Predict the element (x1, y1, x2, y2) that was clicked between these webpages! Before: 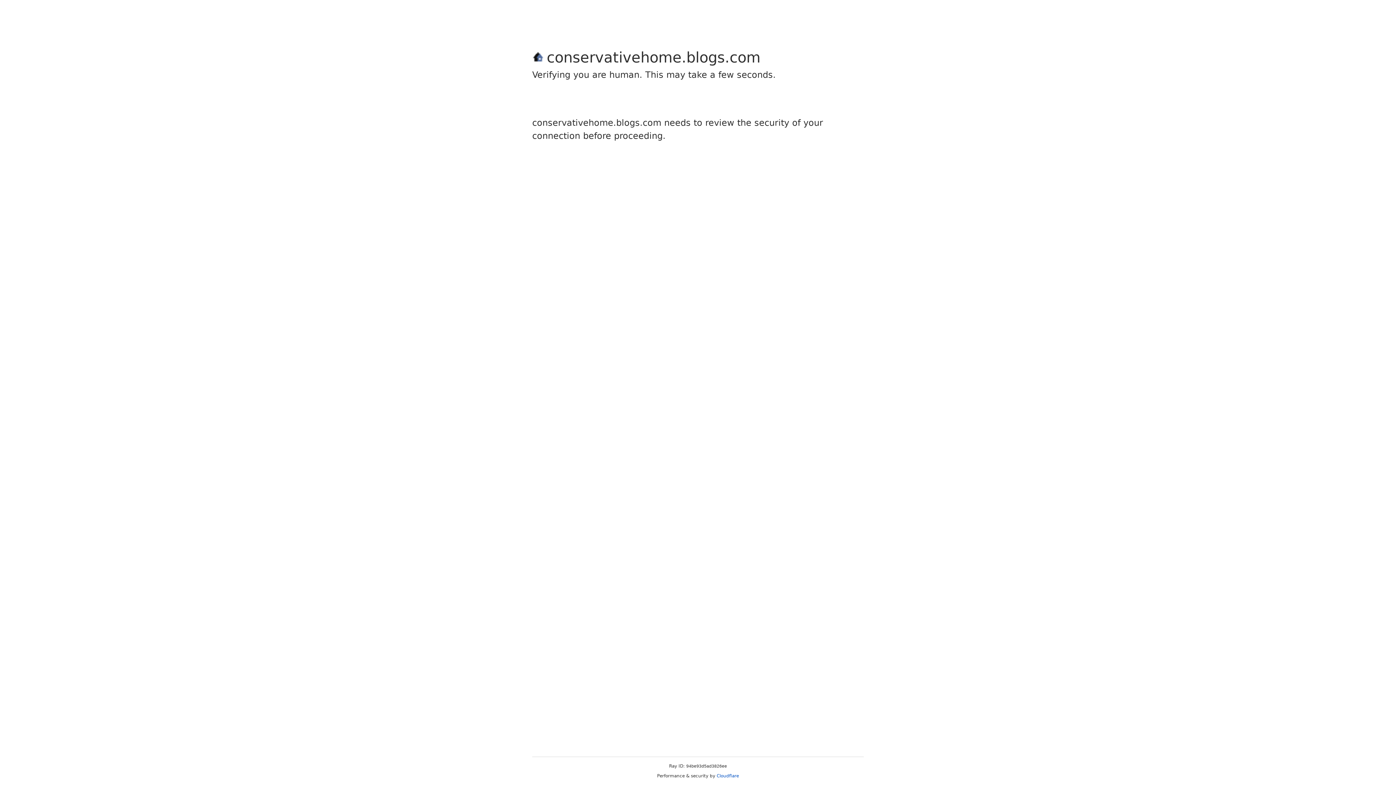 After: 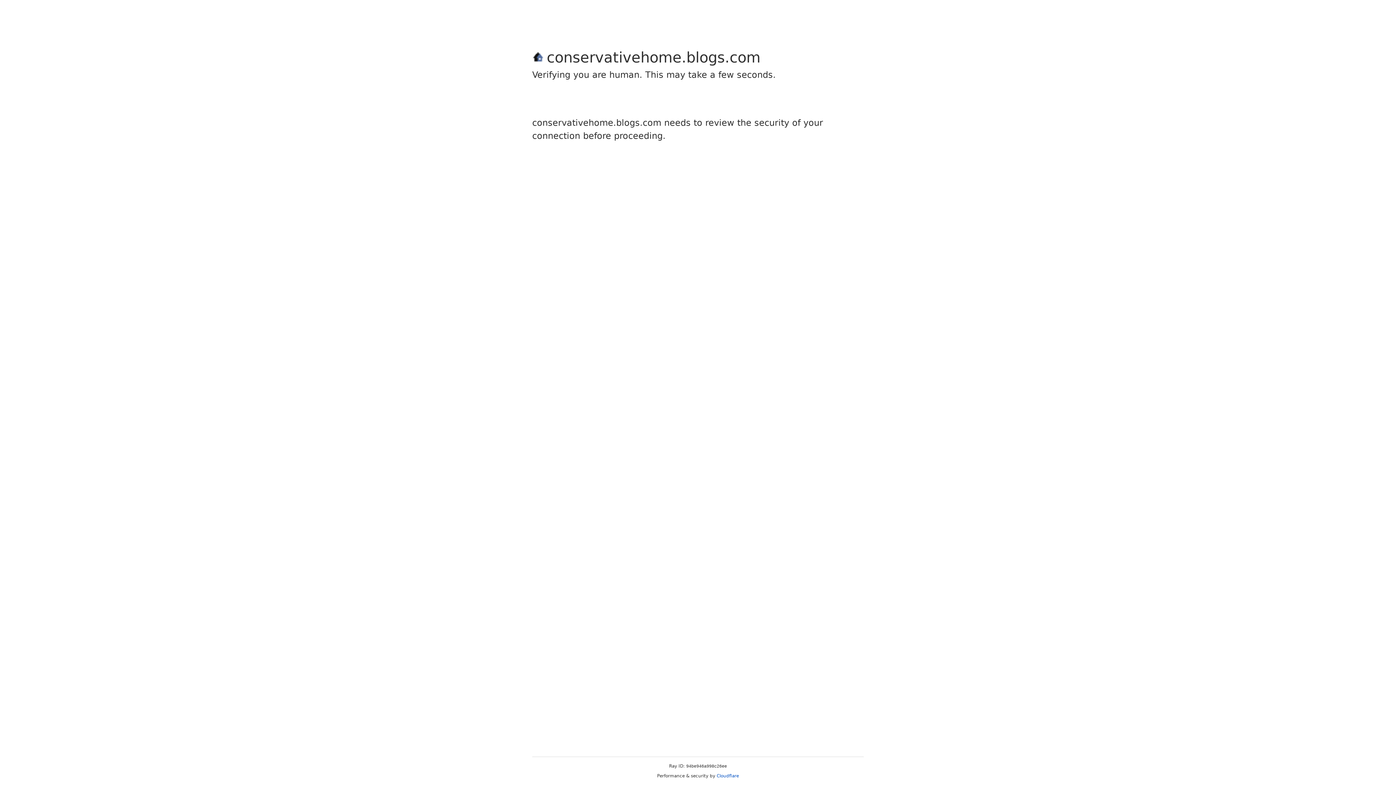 Action: bbox: (716, 773, 739, 778) label: Cloudflare